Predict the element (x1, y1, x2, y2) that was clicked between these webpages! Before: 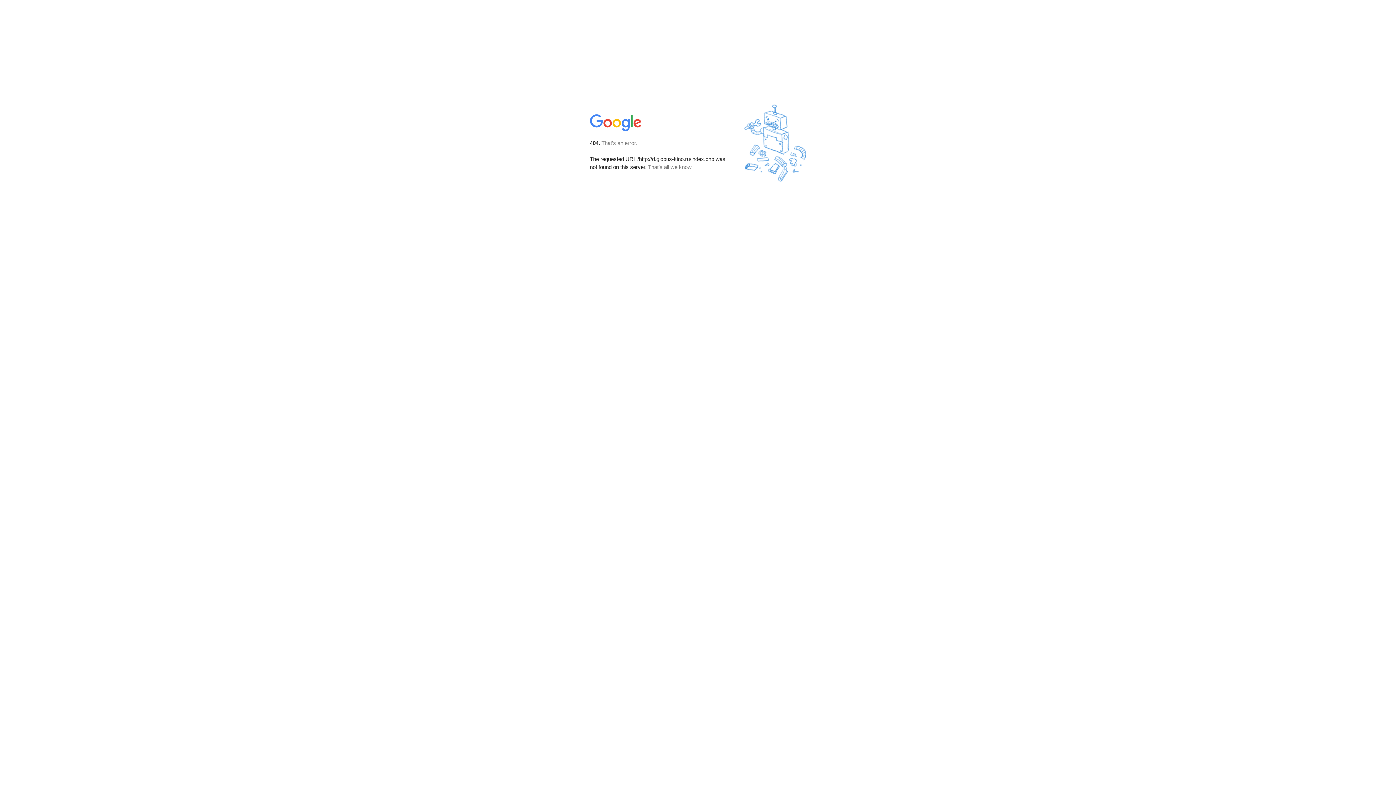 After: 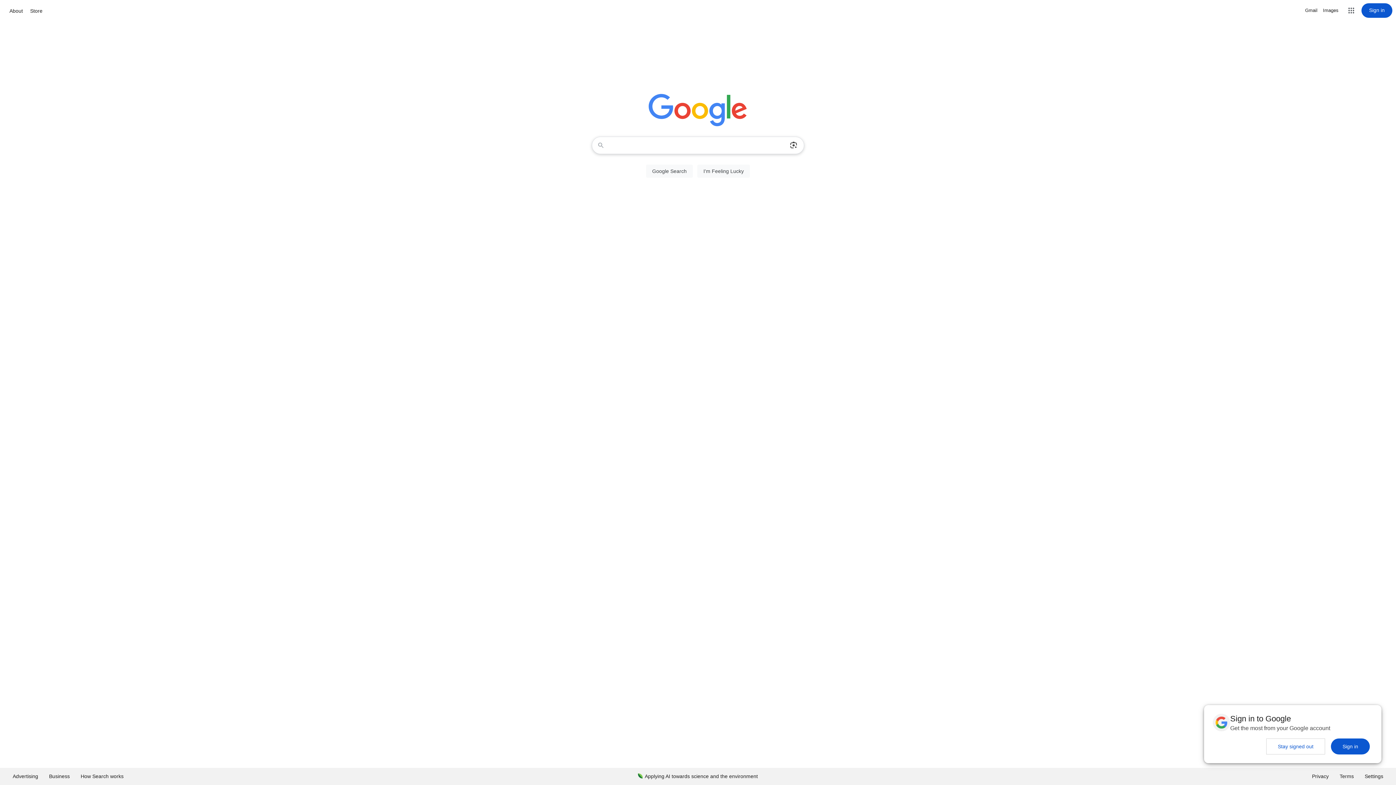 Action: bbox: (590, 127, 642, 134)